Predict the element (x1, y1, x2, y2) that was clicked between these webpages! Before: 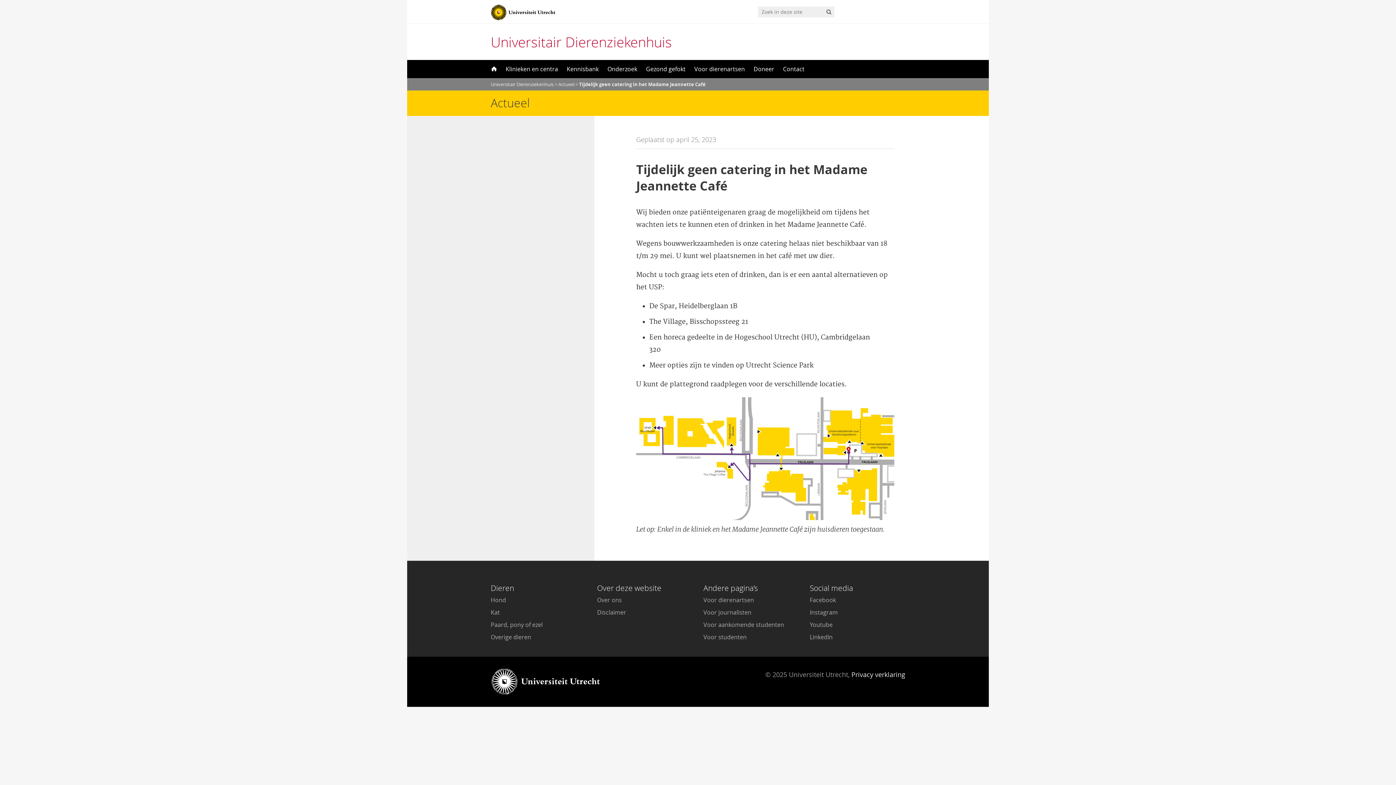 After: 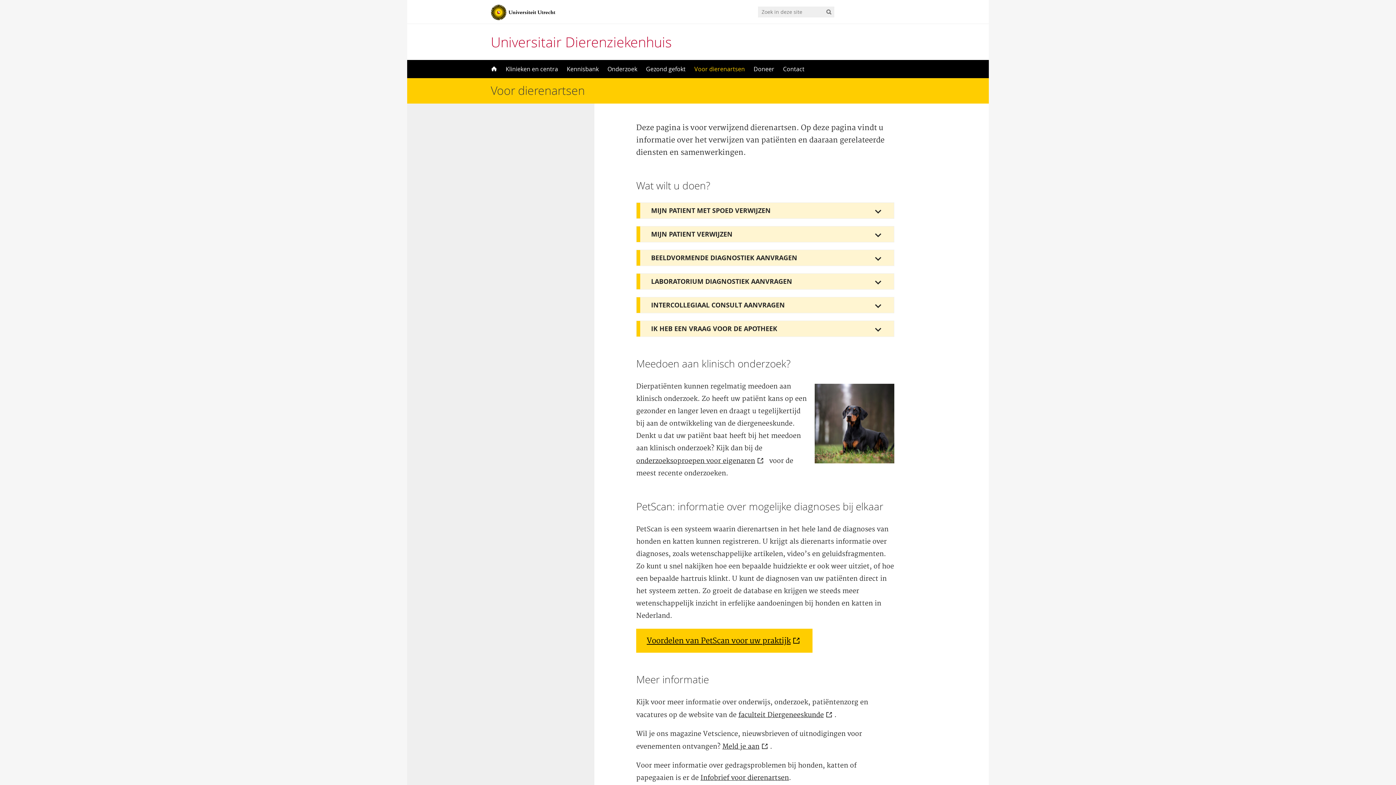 Action: bbox: (690, 60, 749, 78) label: Voor dierenartsen